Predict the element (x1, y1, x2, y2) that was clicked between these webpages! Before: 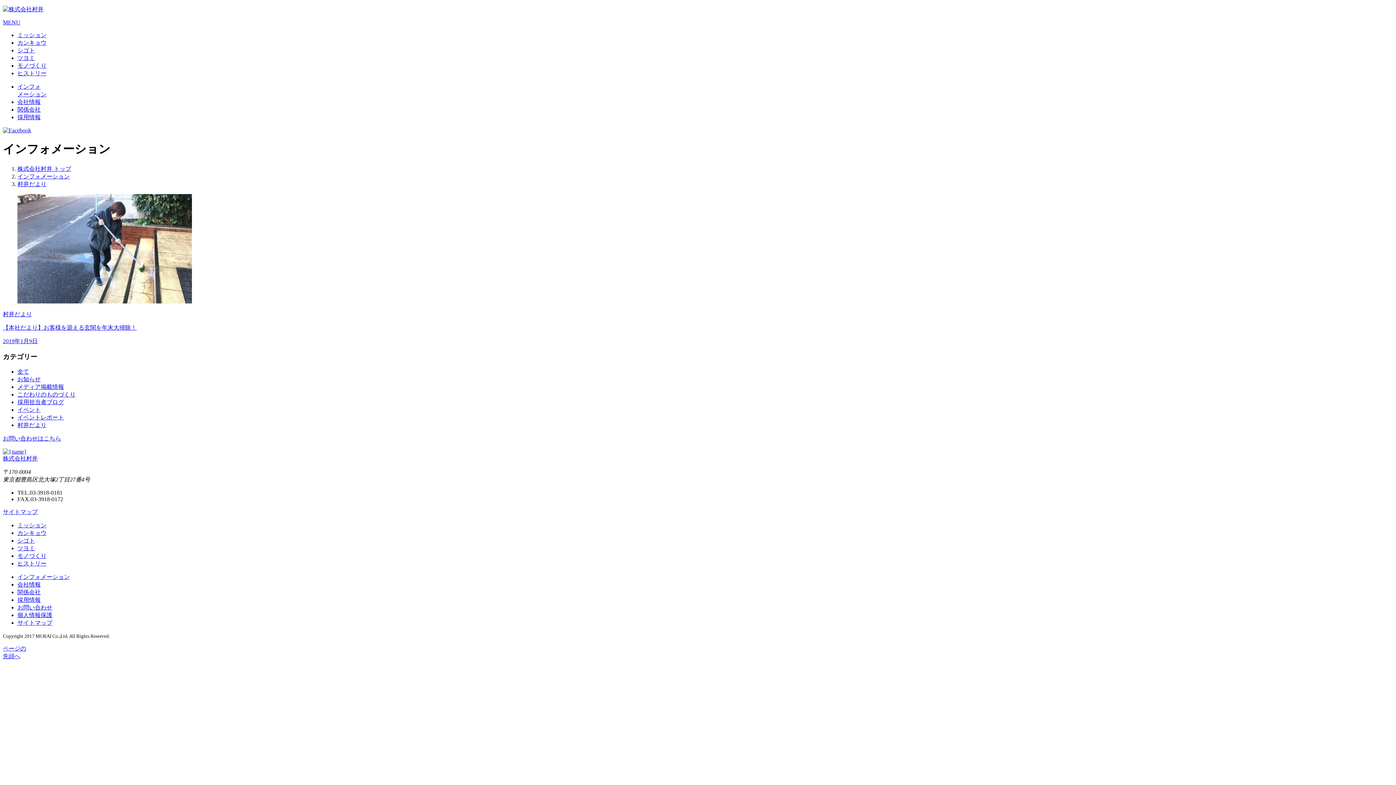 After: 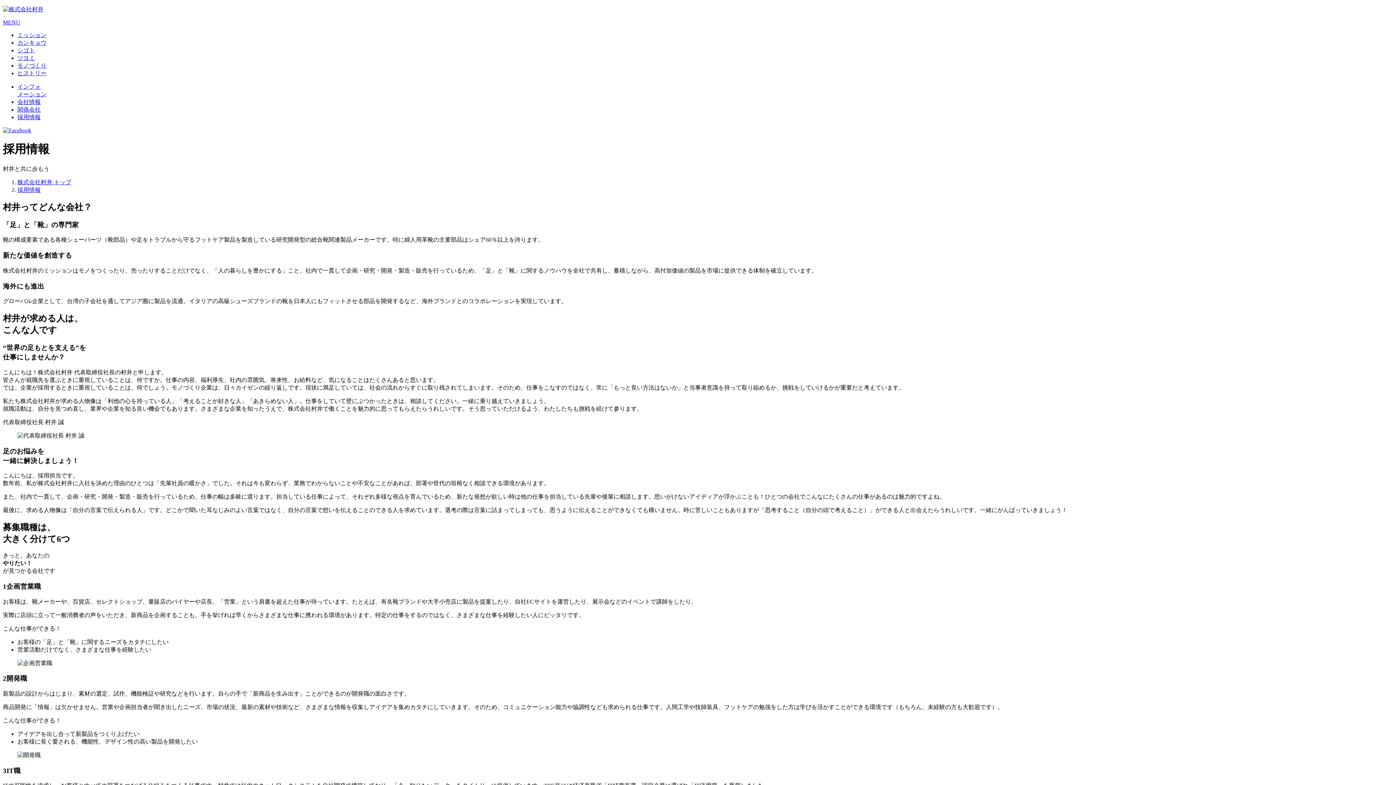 Action: bbox: (17, 114, 40, 120) label: 採用情報